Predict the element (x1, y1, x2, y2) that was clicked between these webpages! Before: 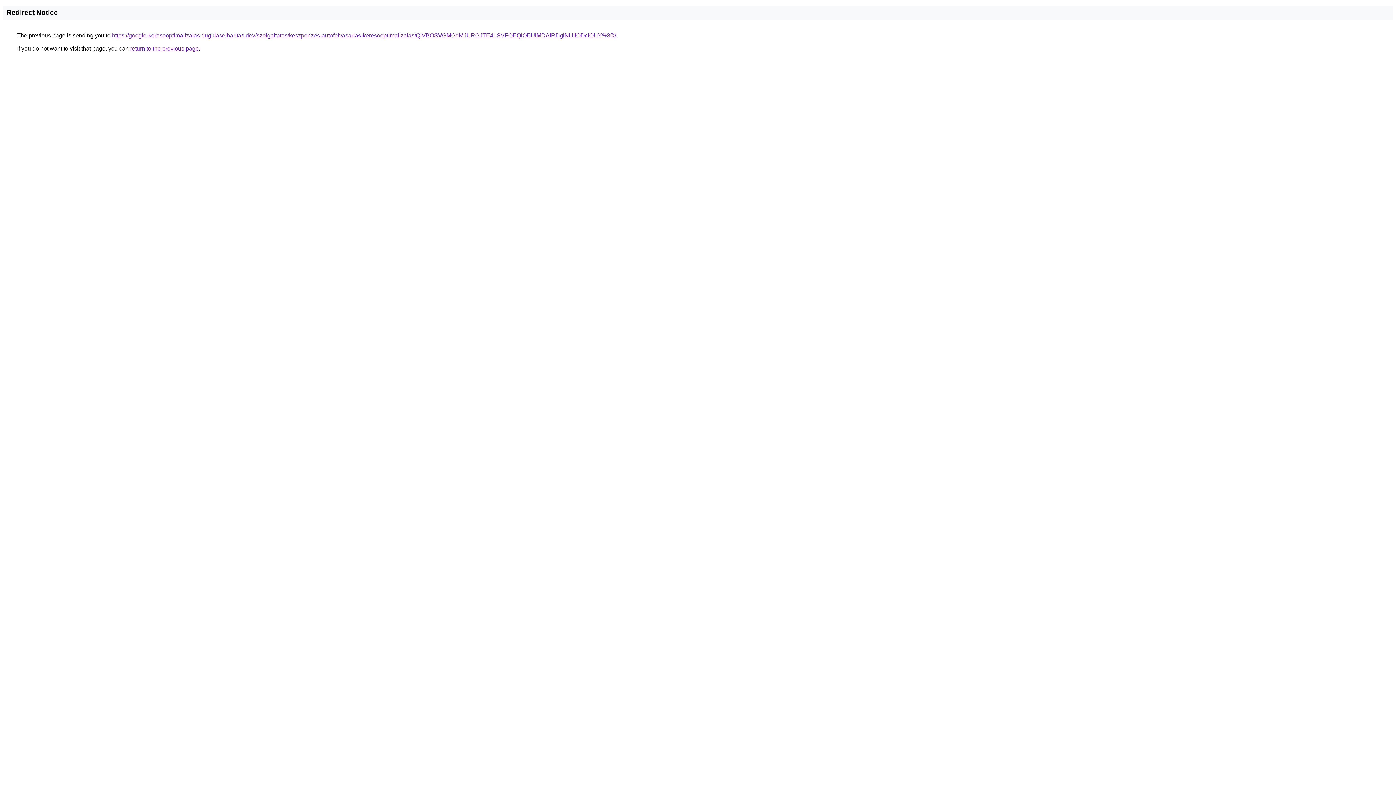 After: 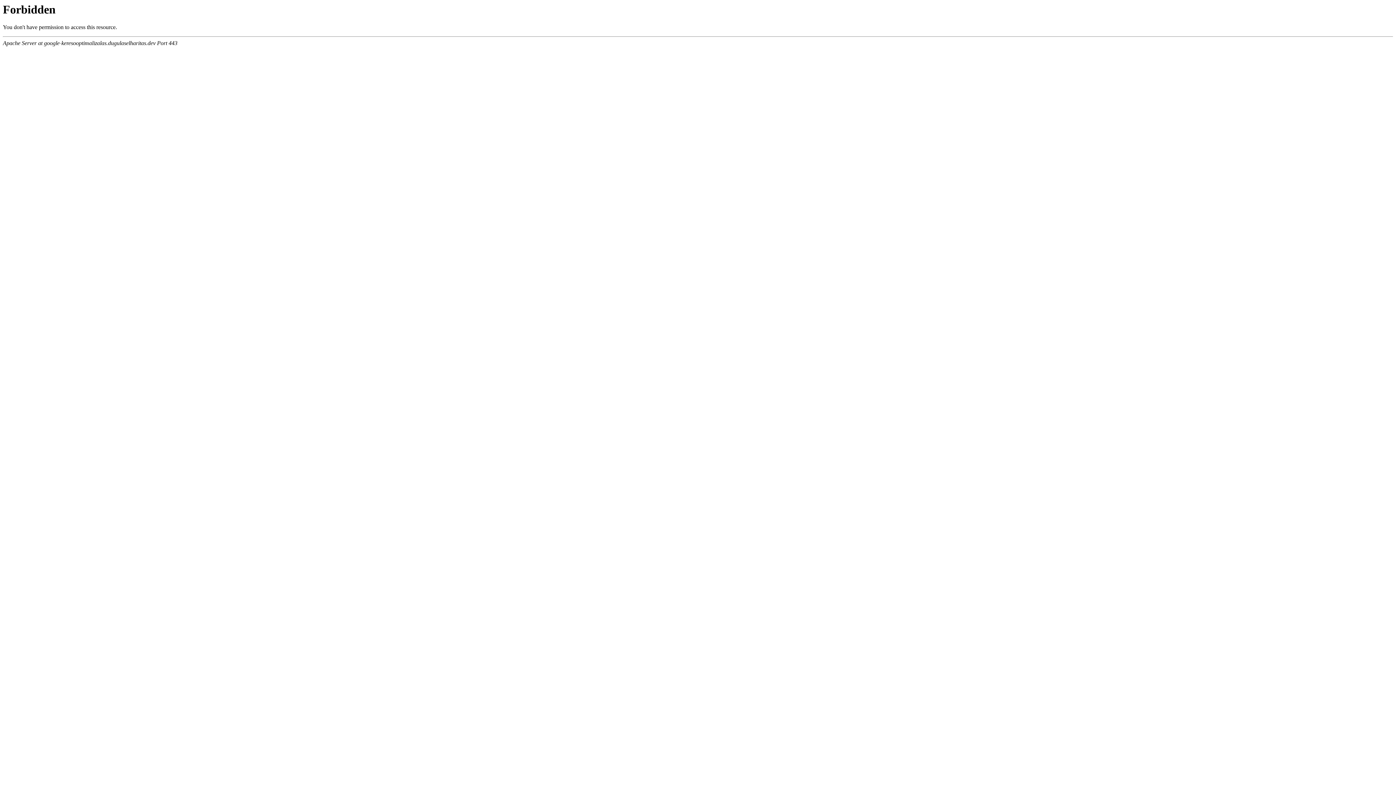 Action: label: https://google-keresooptimalizalas.dugulaselharitas.dev/szolgaltatas/keszpenzes-autofelvasarlas-keresooptimalizalas/QiVBOSVGMGdMJURGJTE4LSVFOEQlOEUlMDAlRDglNUIlODclOUY%3D/ bbox: (112, 32, 616, 38)